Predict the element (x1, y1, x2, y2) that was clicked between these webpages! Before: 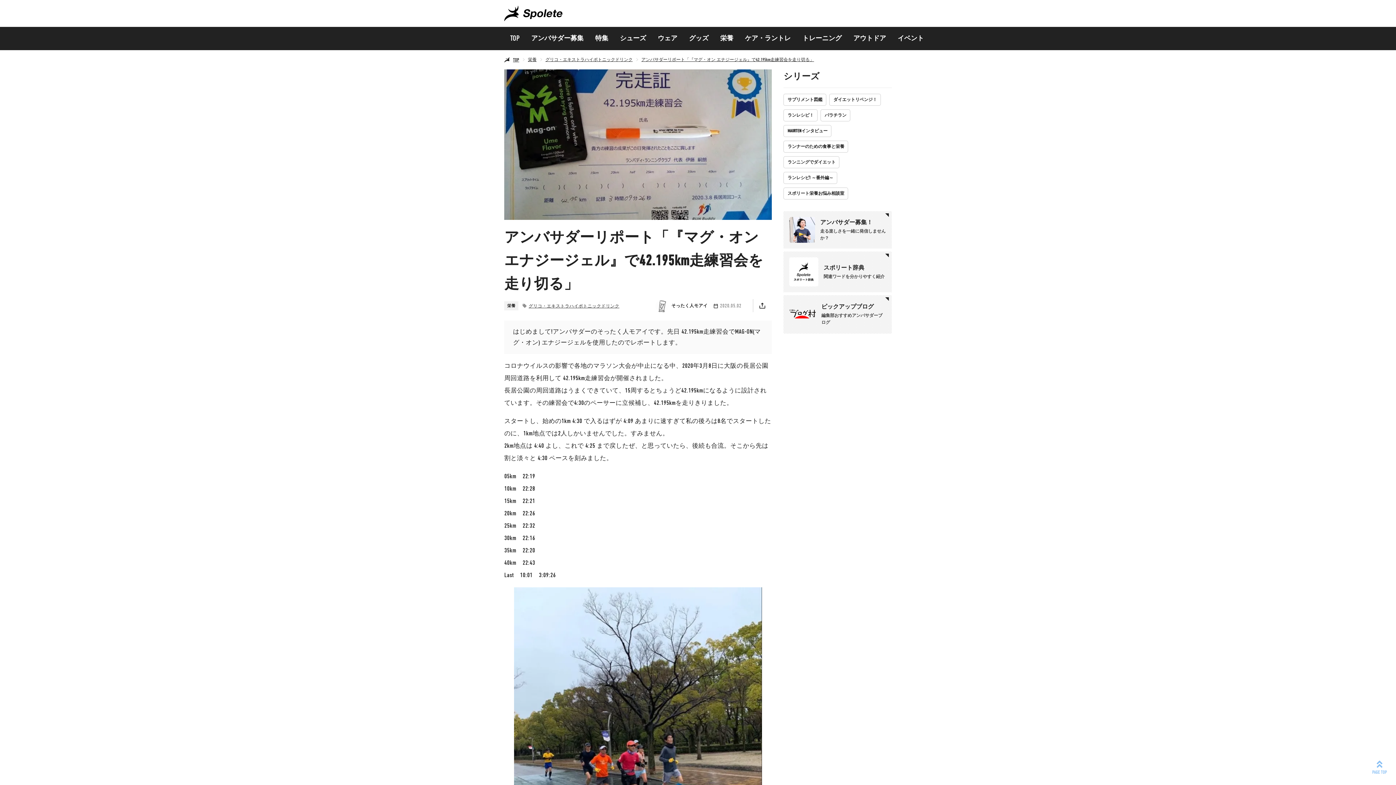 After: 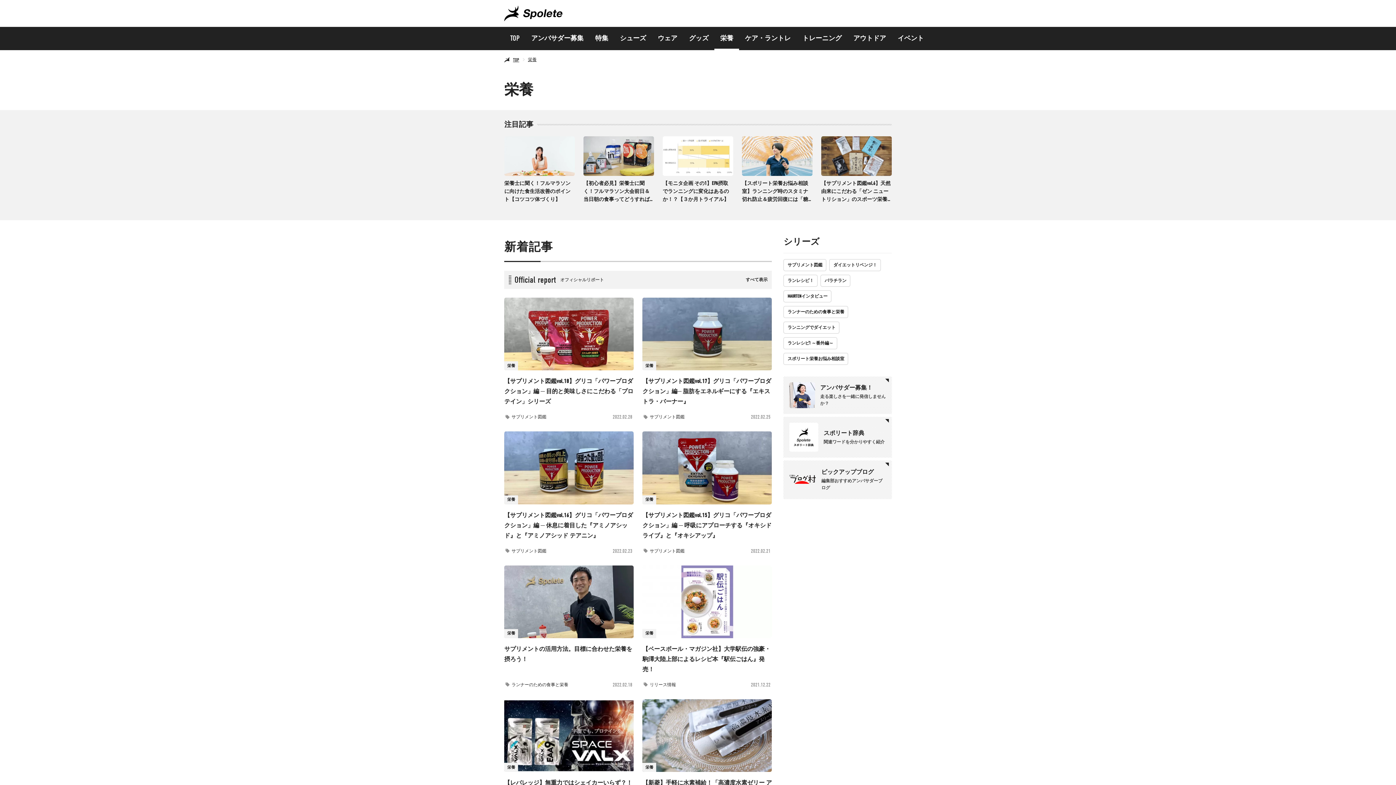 Action: label: 栄養 bbox: (528, 56, 536, 62)